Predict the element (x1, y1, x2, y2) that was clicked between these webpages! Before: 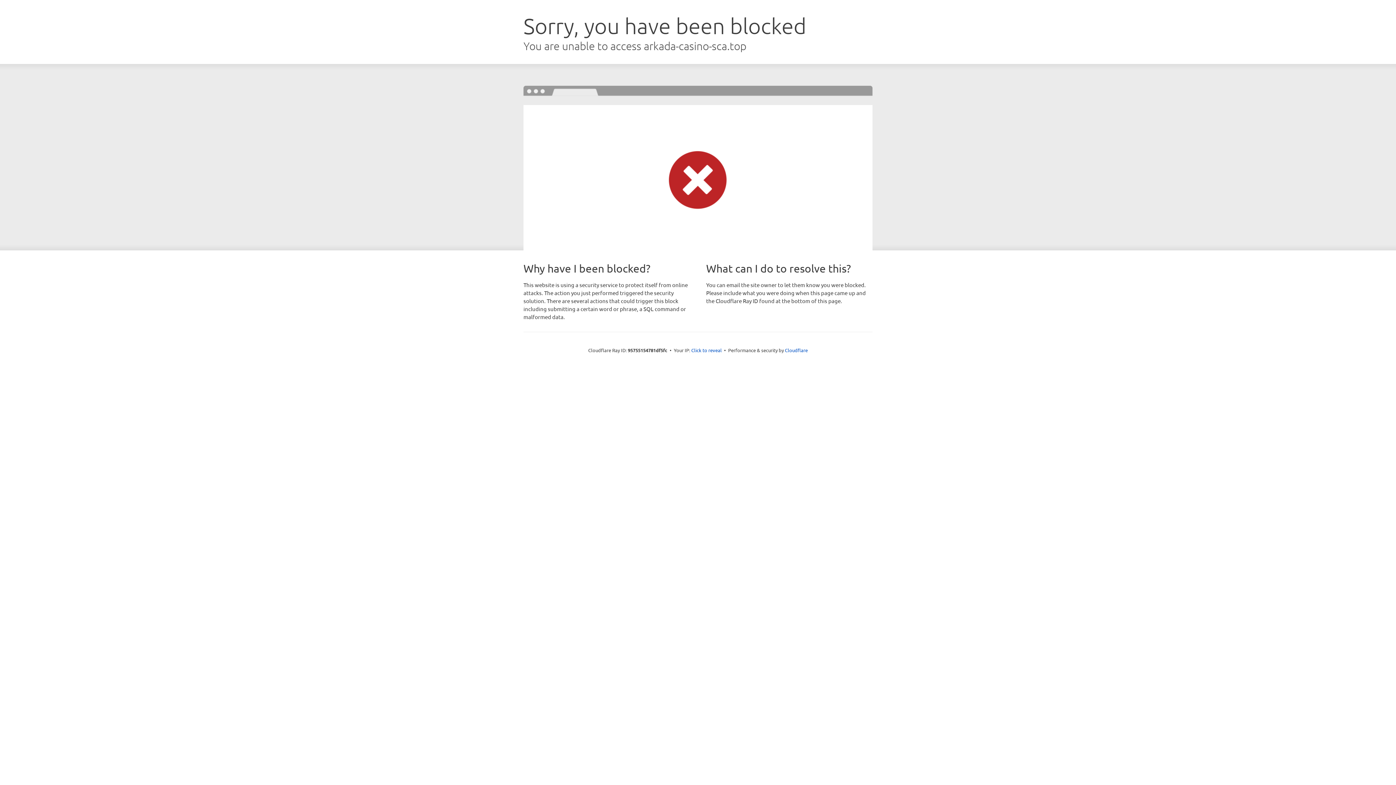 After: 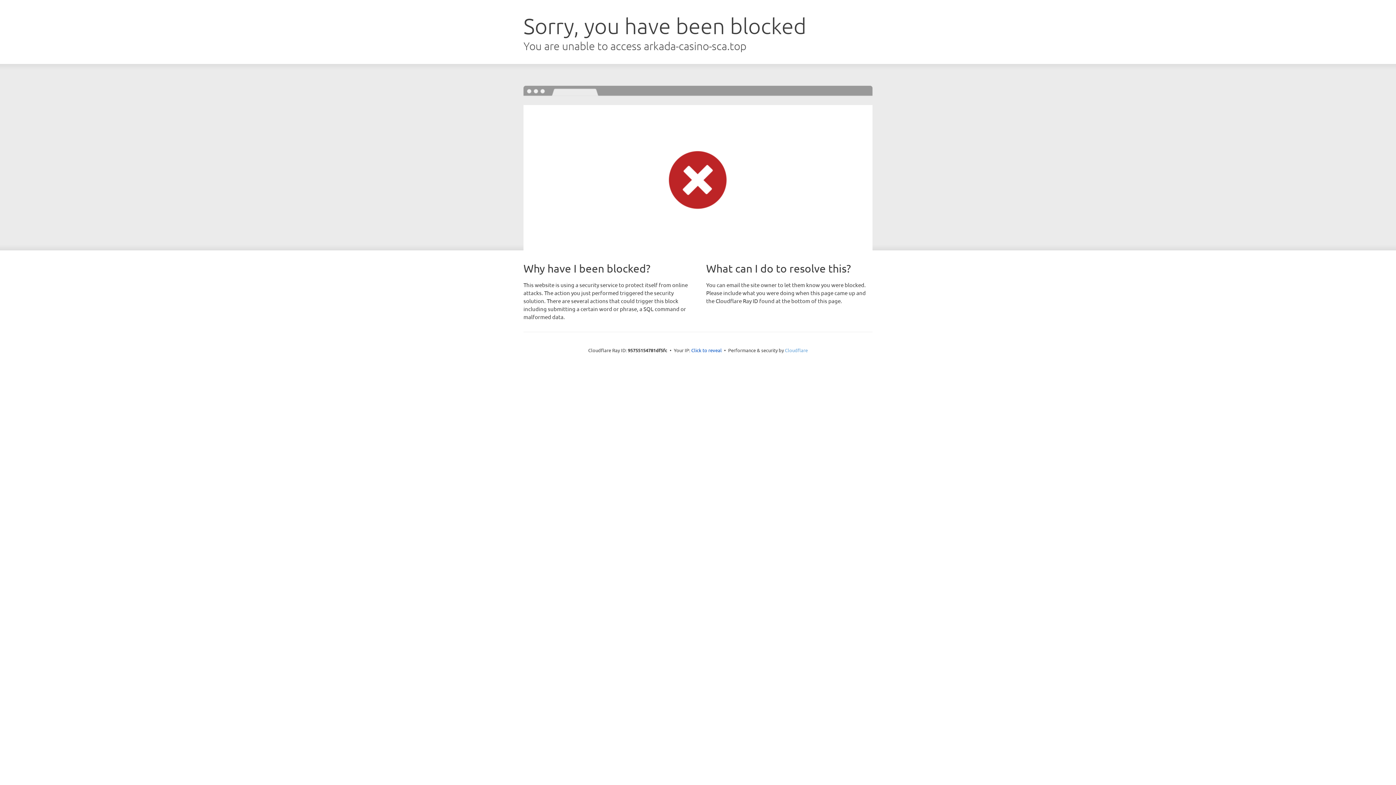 Action: label: Cloudflare bbox: (785, 347, 808, 353)